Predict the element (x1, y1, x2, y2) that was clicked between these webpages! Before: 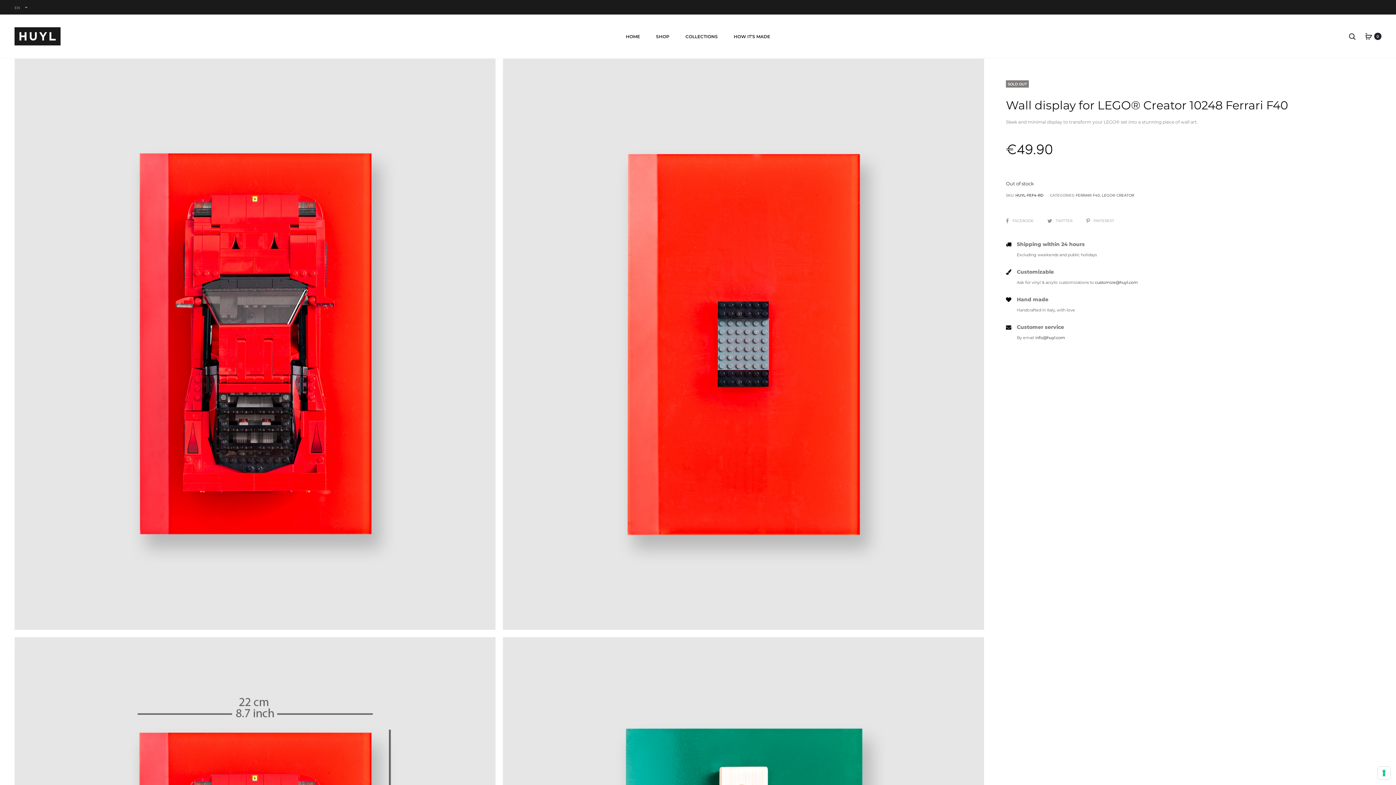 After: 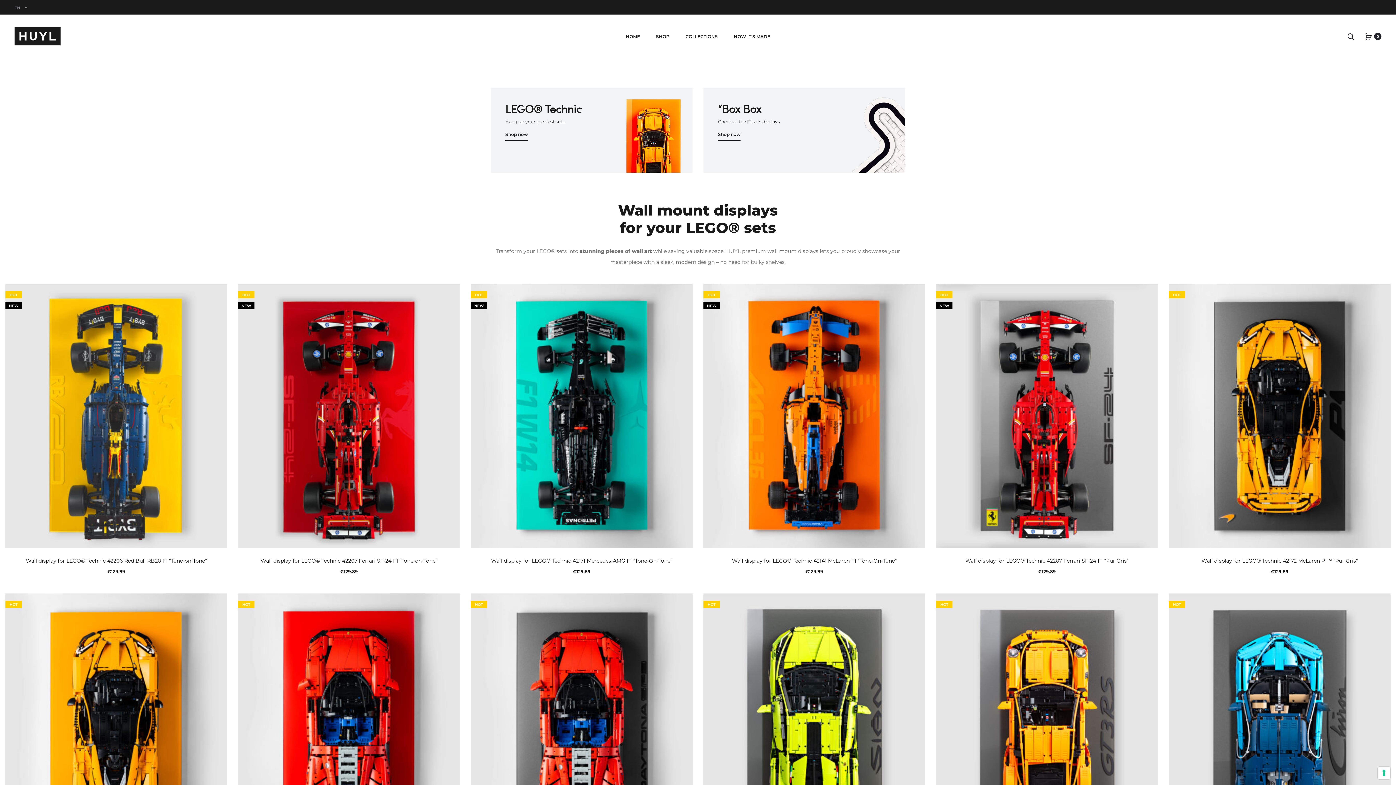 Action: label: HOME bbox: (626, 32, 640, 41)